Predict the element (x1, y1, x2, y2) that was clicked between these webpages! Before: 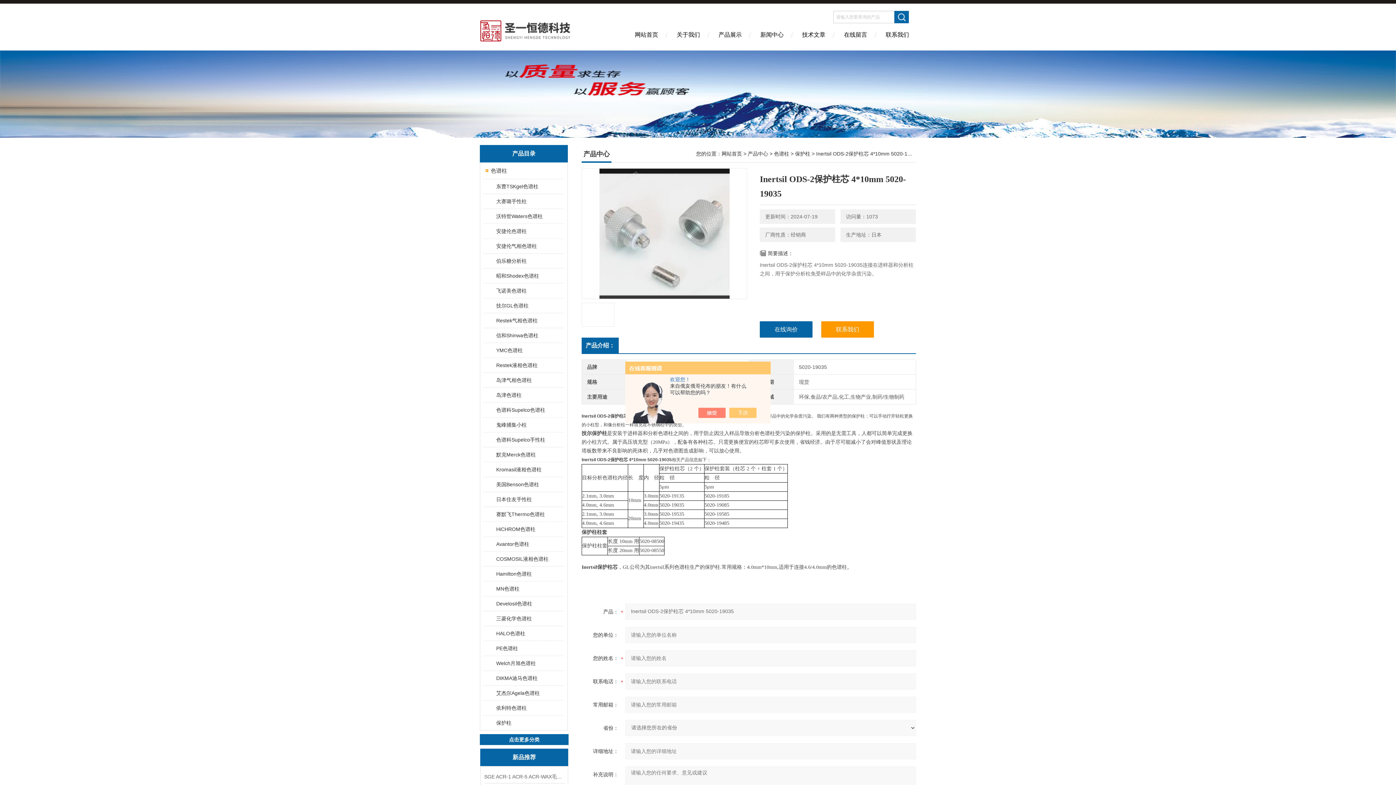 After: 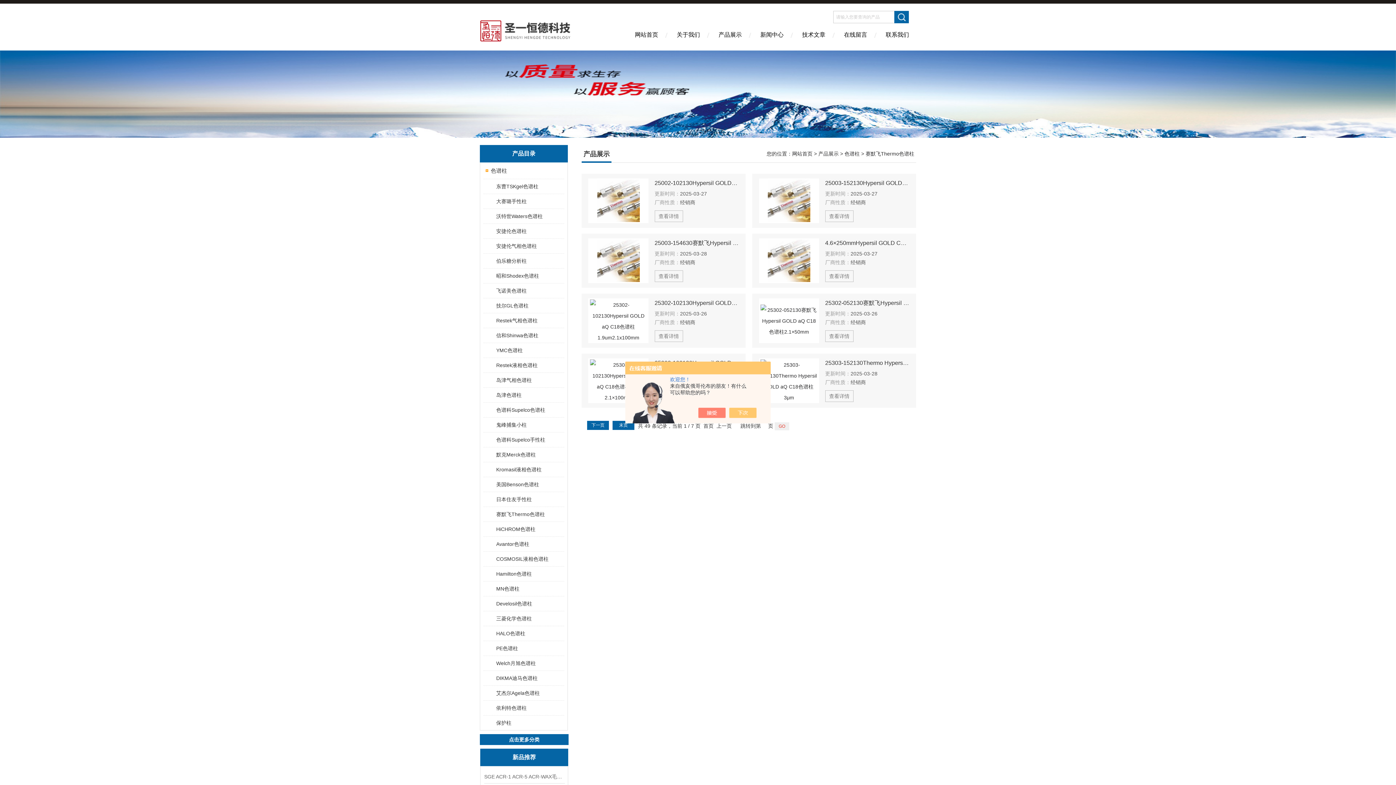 Action: label: 赛默飞Thermo色谱柱 bbox: (489, 507, 563, 521)